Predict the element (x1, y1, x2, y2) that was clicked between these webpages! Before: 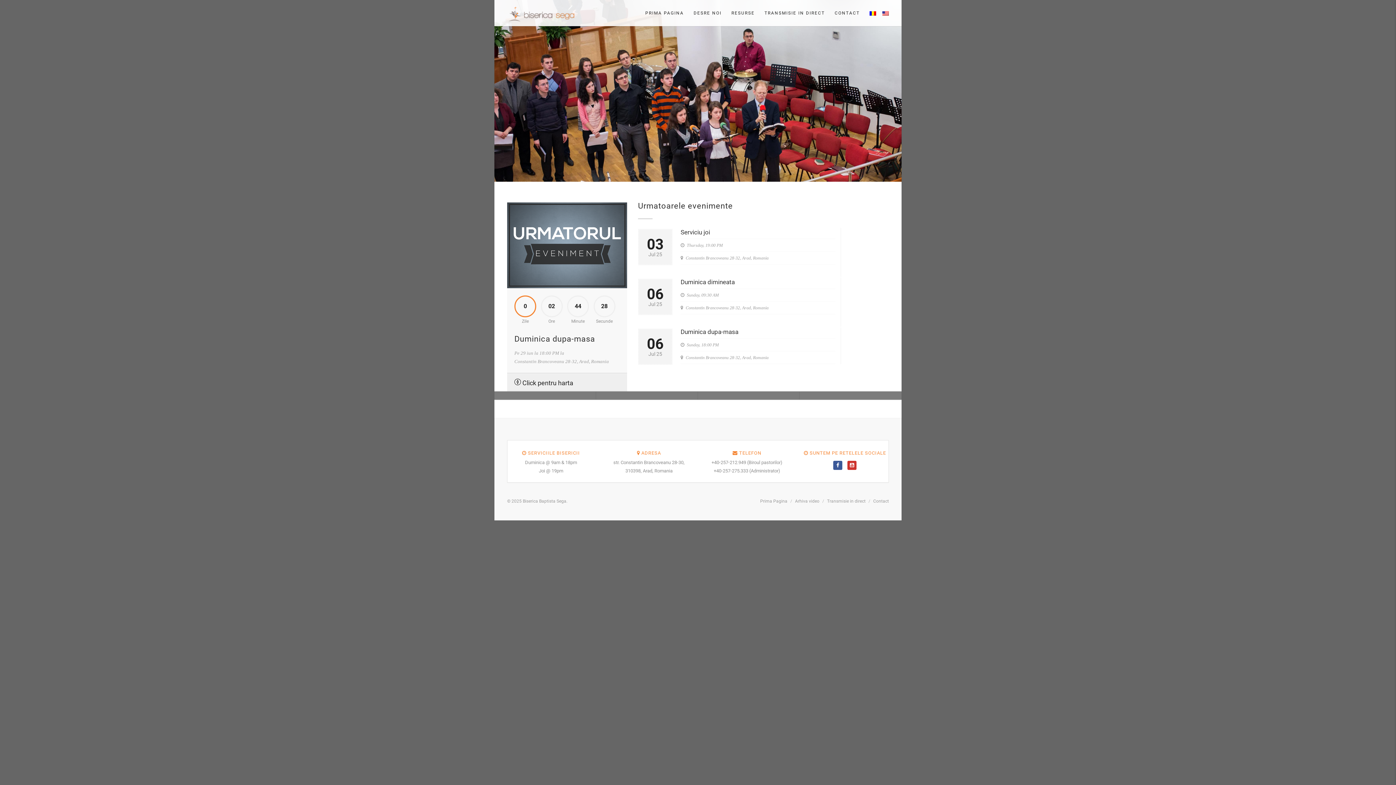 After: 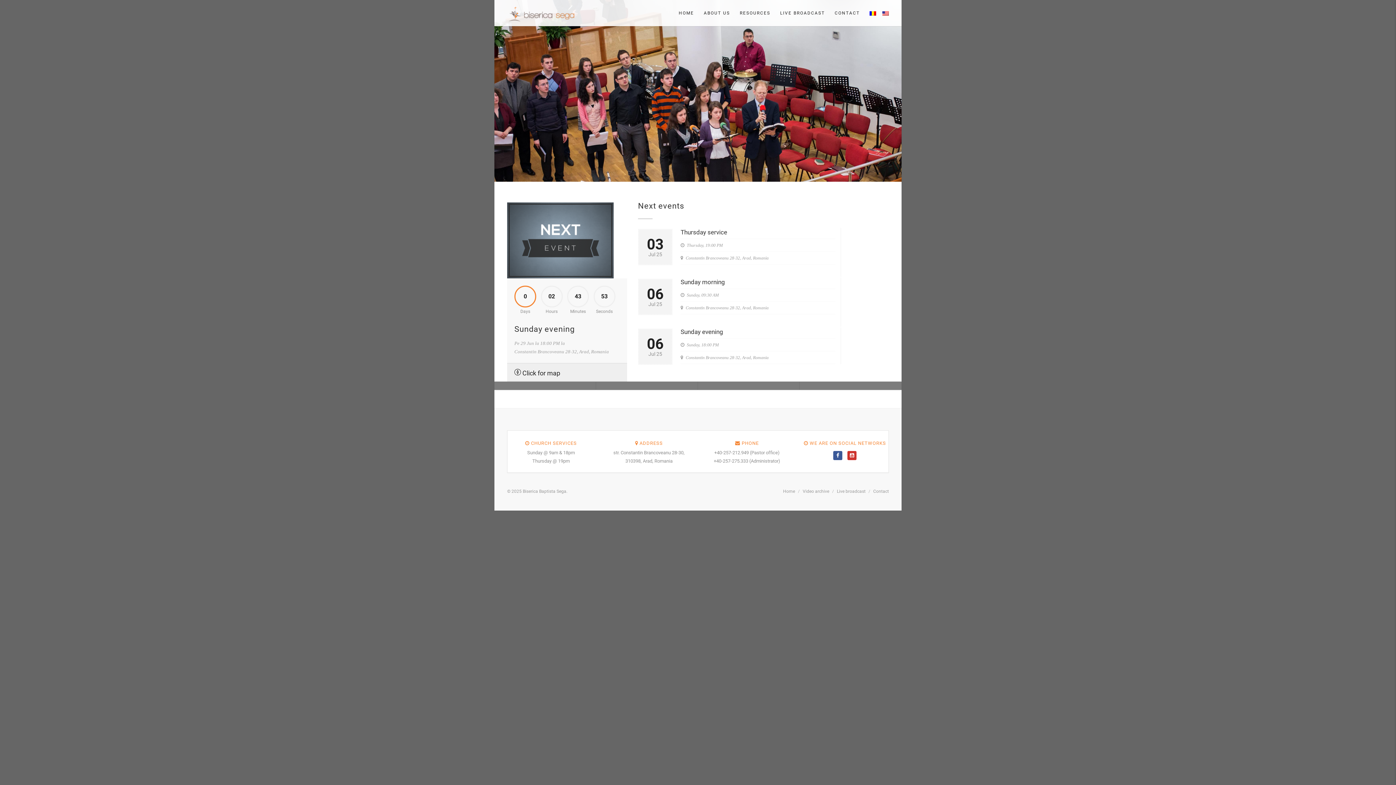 Action: bbox: (878, 0, 889, 26)